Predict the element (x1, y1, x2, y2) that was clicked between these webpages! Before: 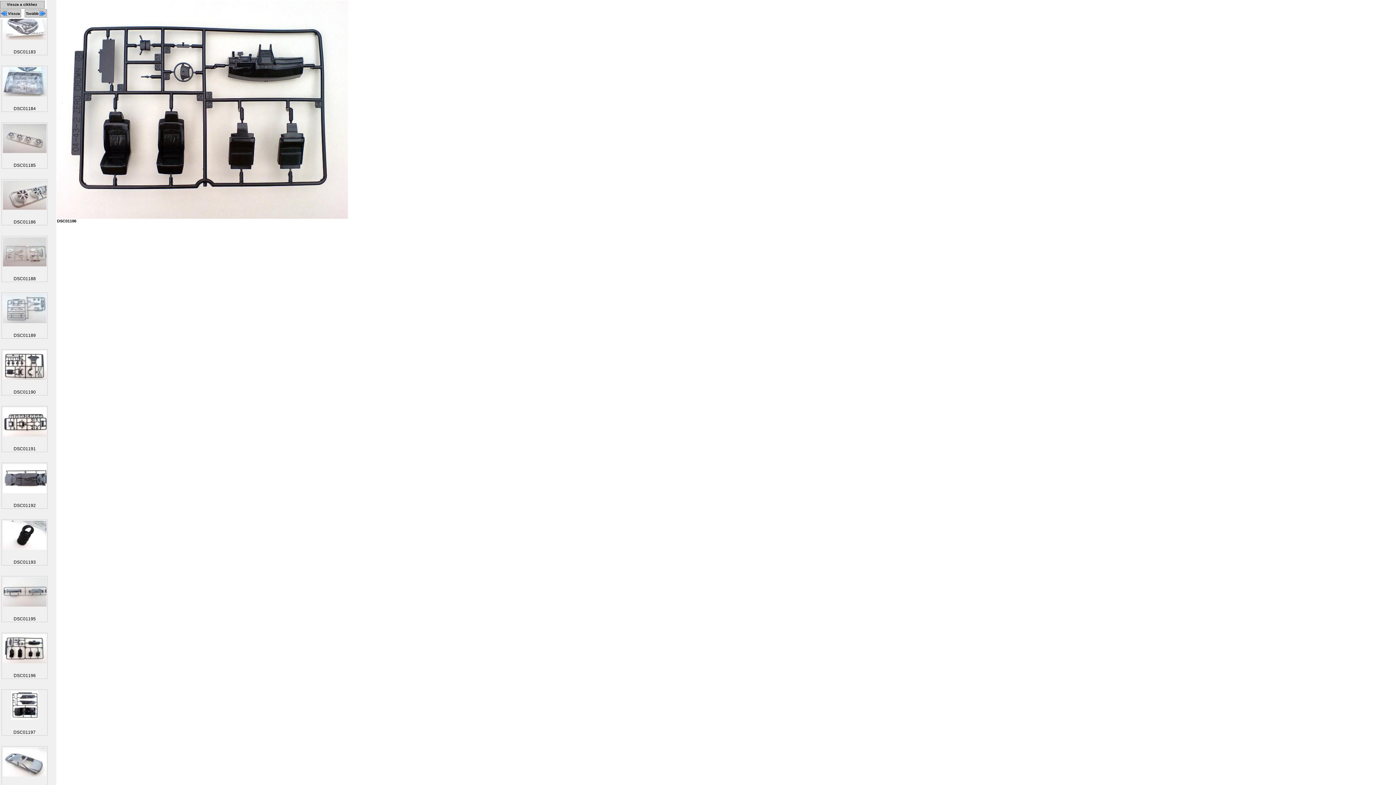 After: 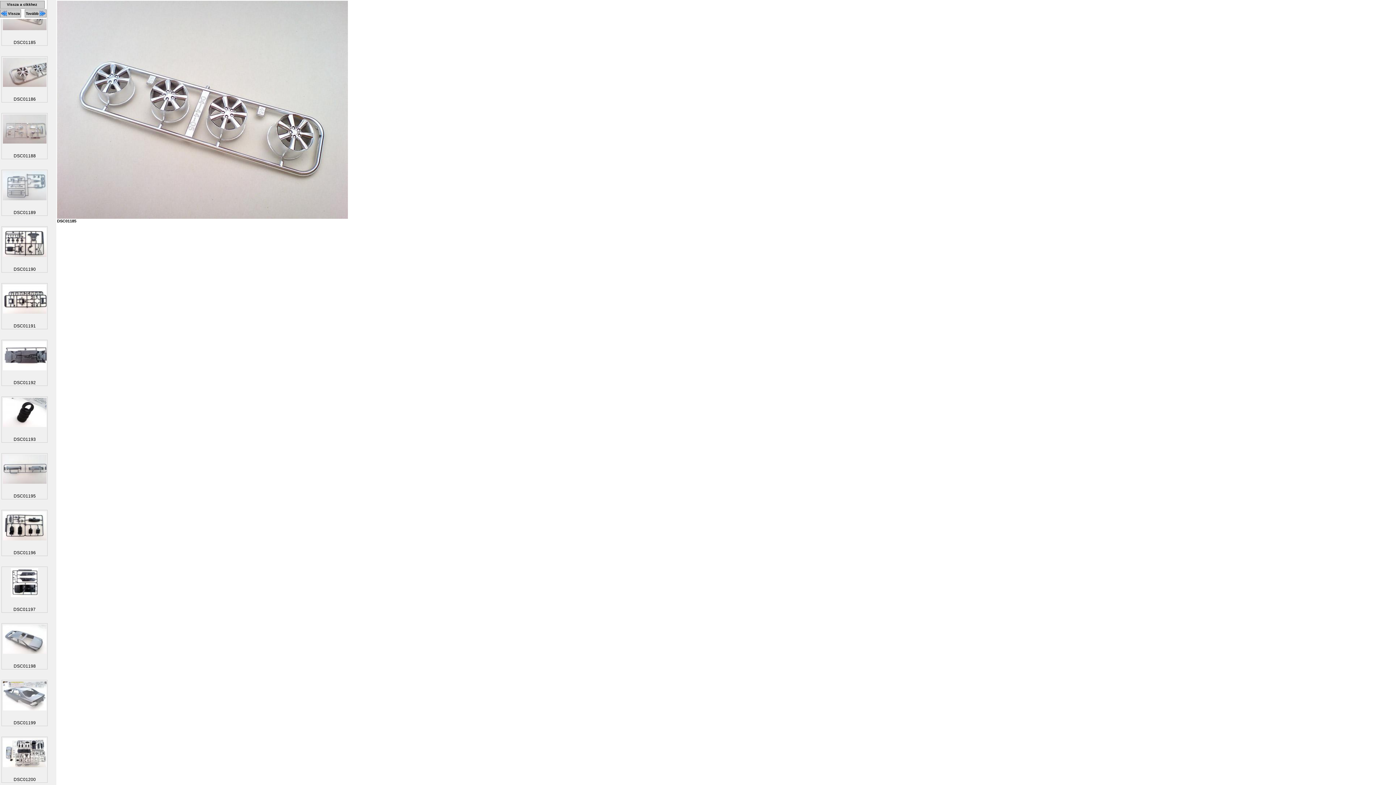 Action: bbox: (2, 124, 46, 160)